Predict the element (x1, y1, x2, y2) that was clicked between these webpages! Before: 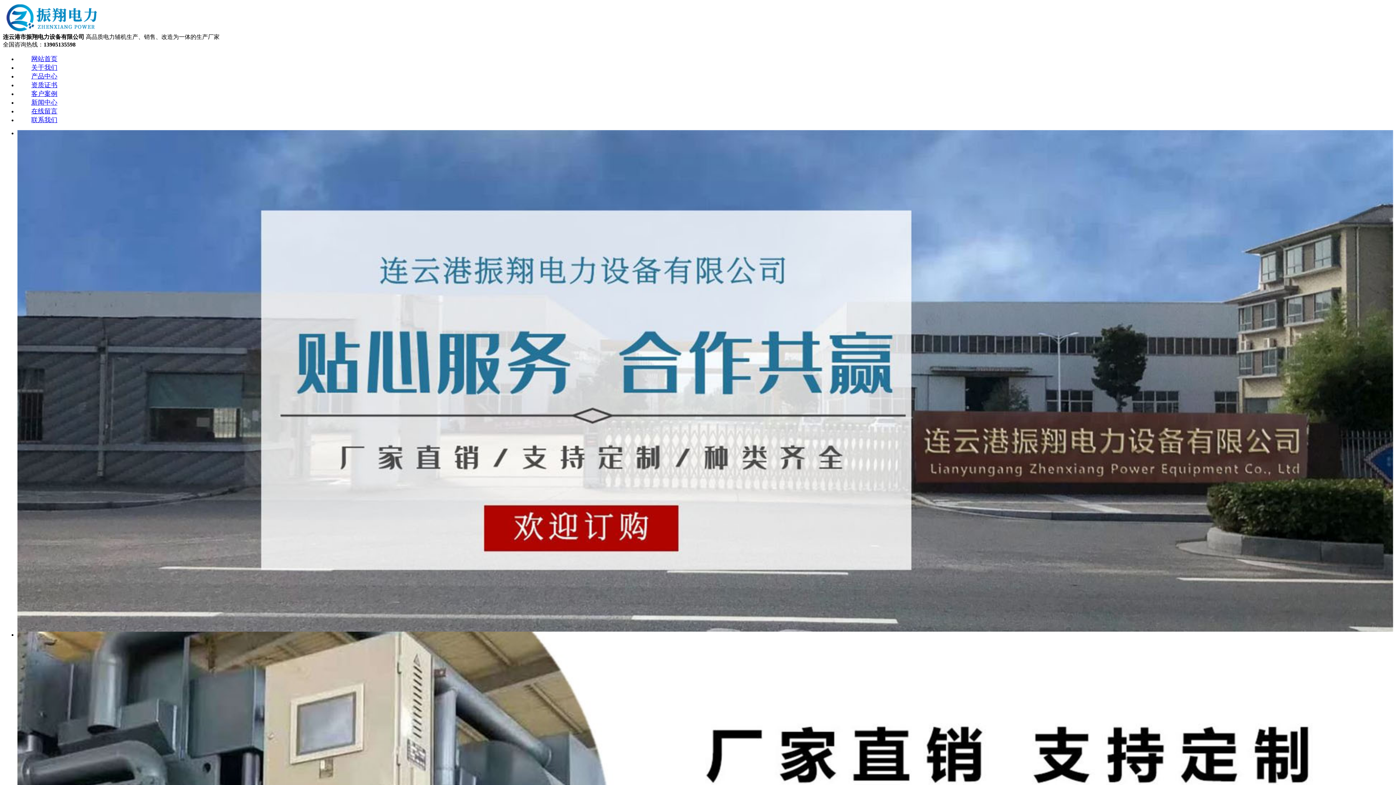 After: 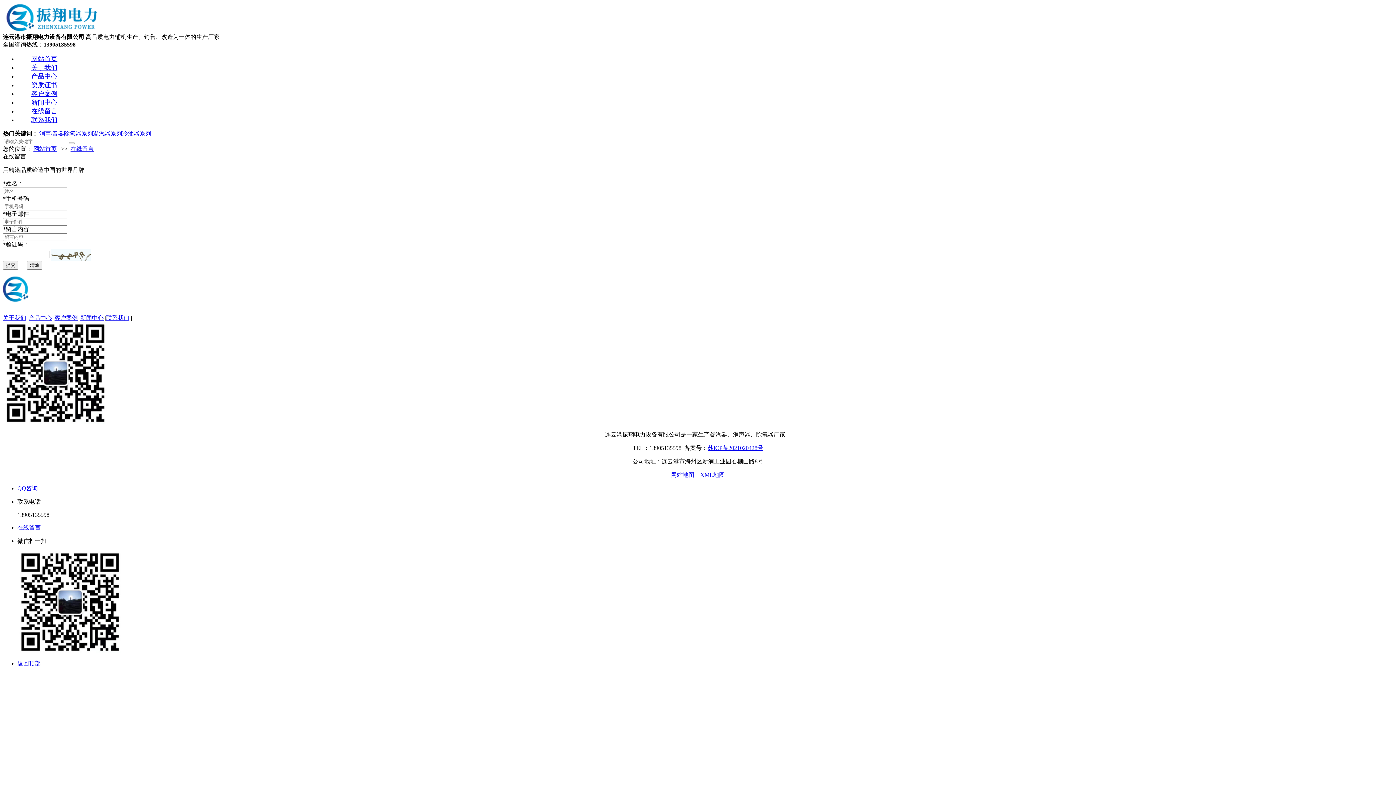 Action: bbox: (17, 107, 71, 114) label: 在线留言